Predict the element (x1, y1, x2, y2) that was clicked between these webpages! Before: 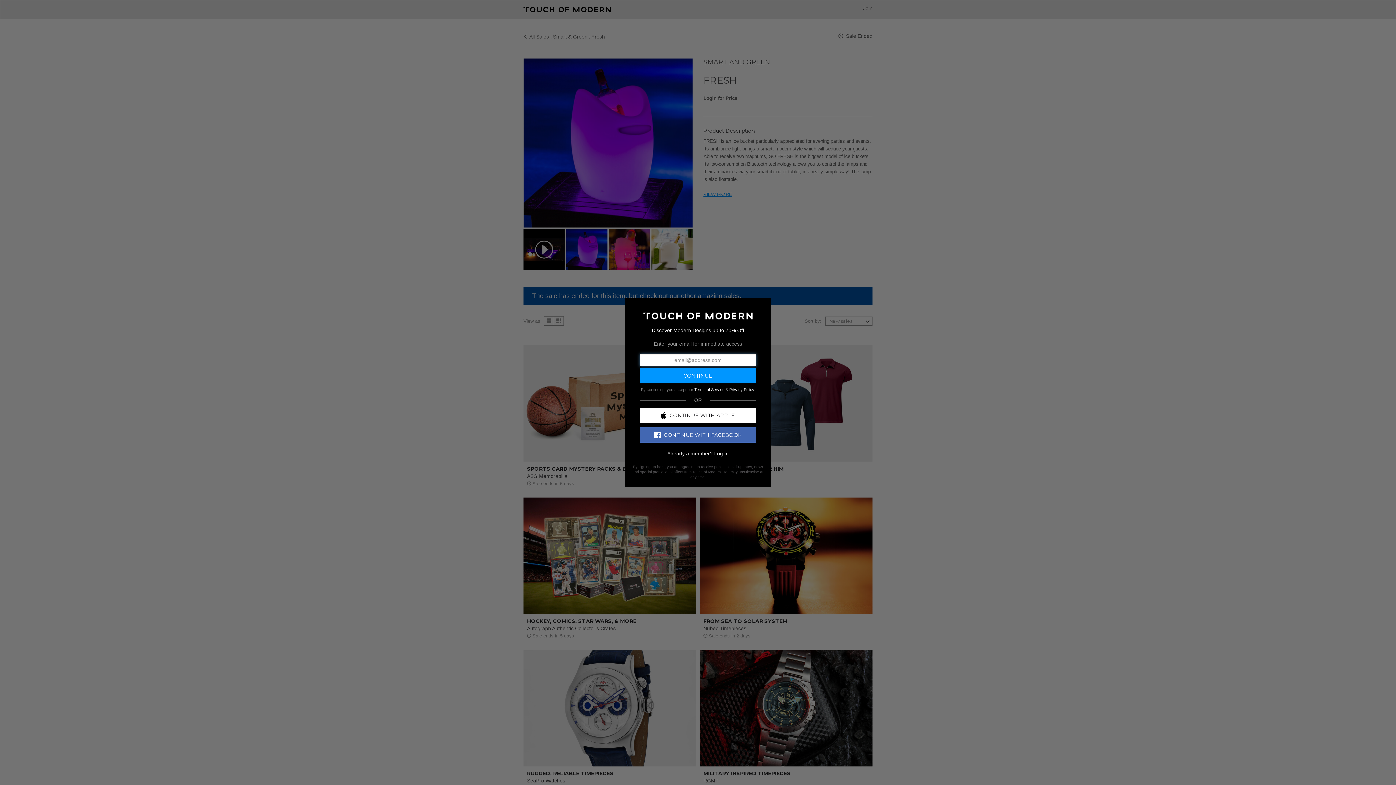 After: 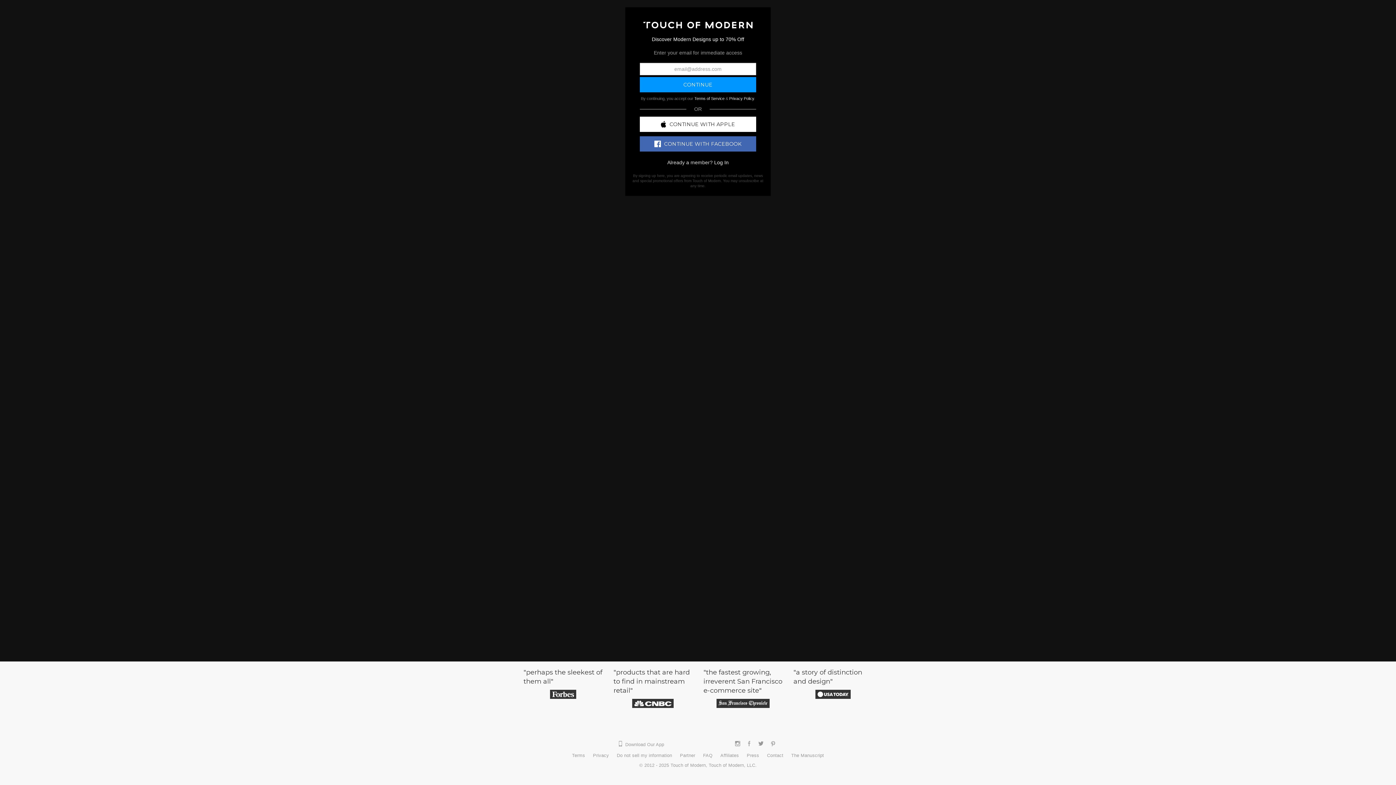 Action: bbox: (643, 312, 752, 318)